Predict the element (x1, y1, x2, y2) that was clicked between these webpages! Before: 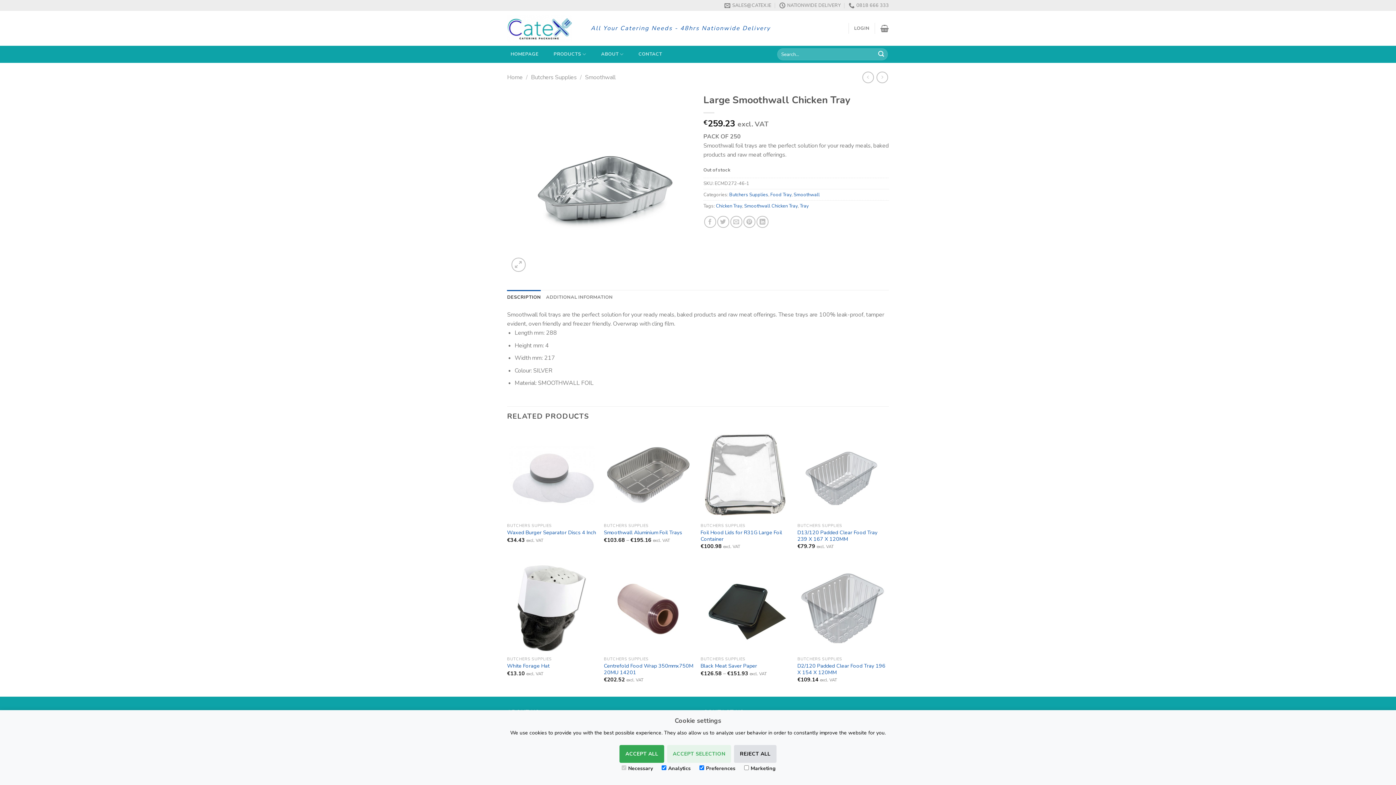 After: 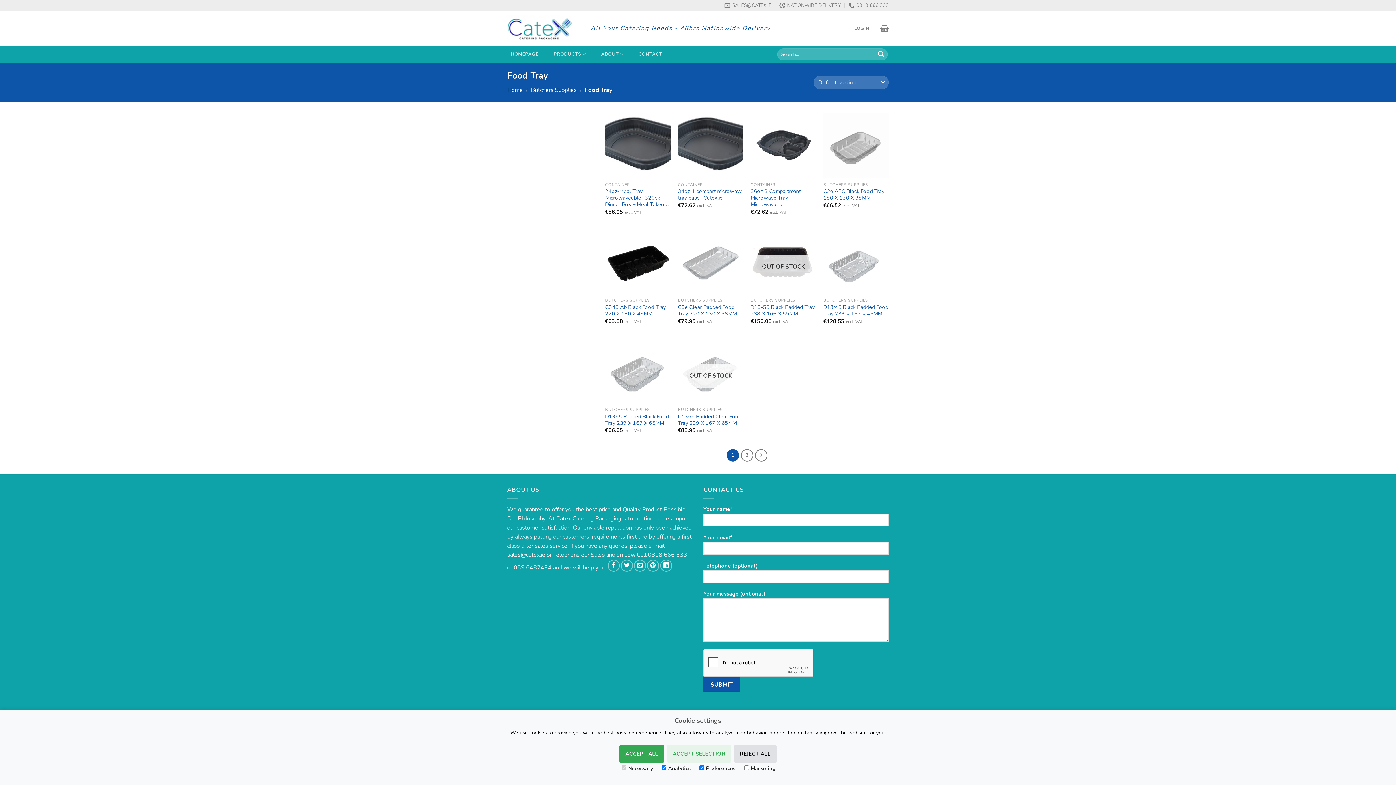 Action: label: Food Tray bbox: (770, 191, 791, 198)